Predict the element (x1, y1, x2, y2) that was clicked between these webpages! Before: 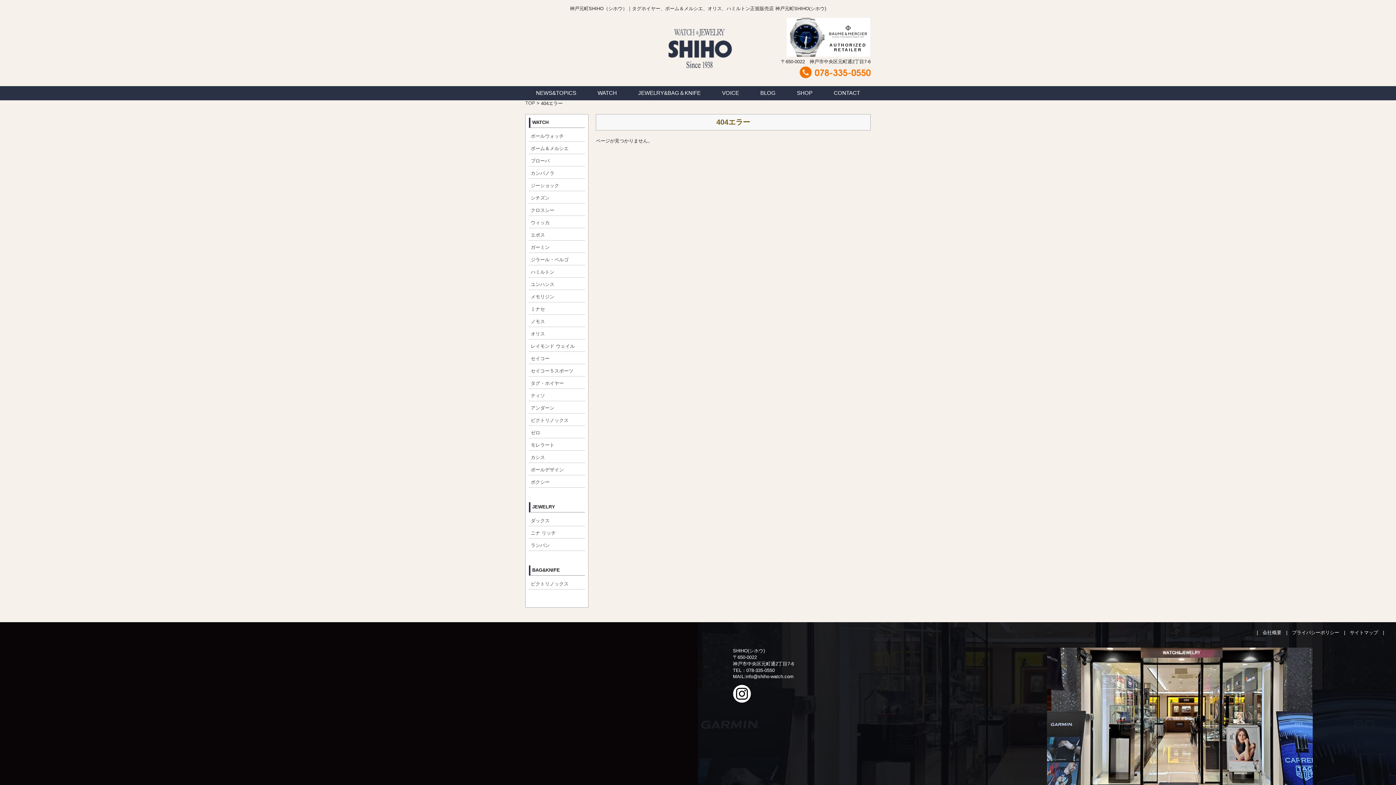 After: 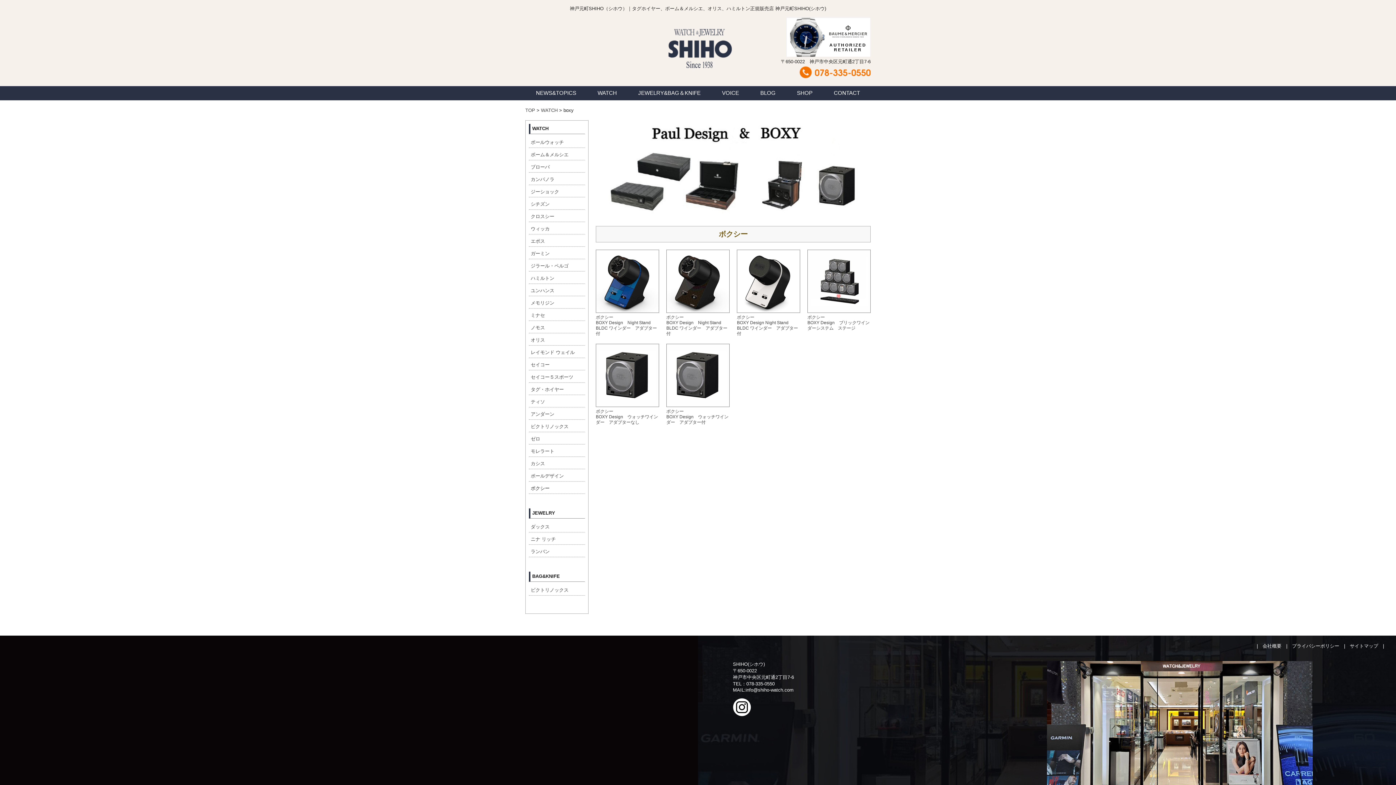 Action: label: ボクシー bbox: (530, 479, 549, 485)